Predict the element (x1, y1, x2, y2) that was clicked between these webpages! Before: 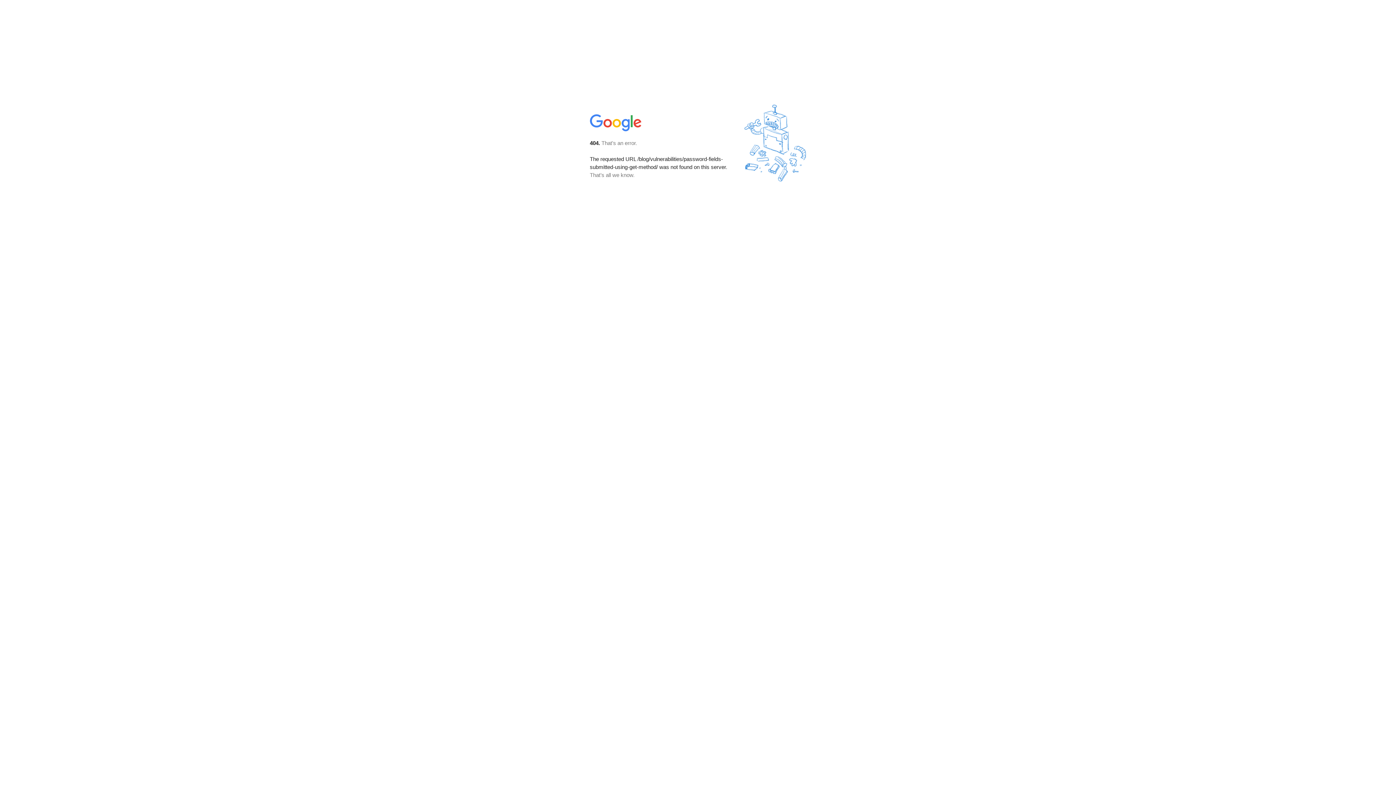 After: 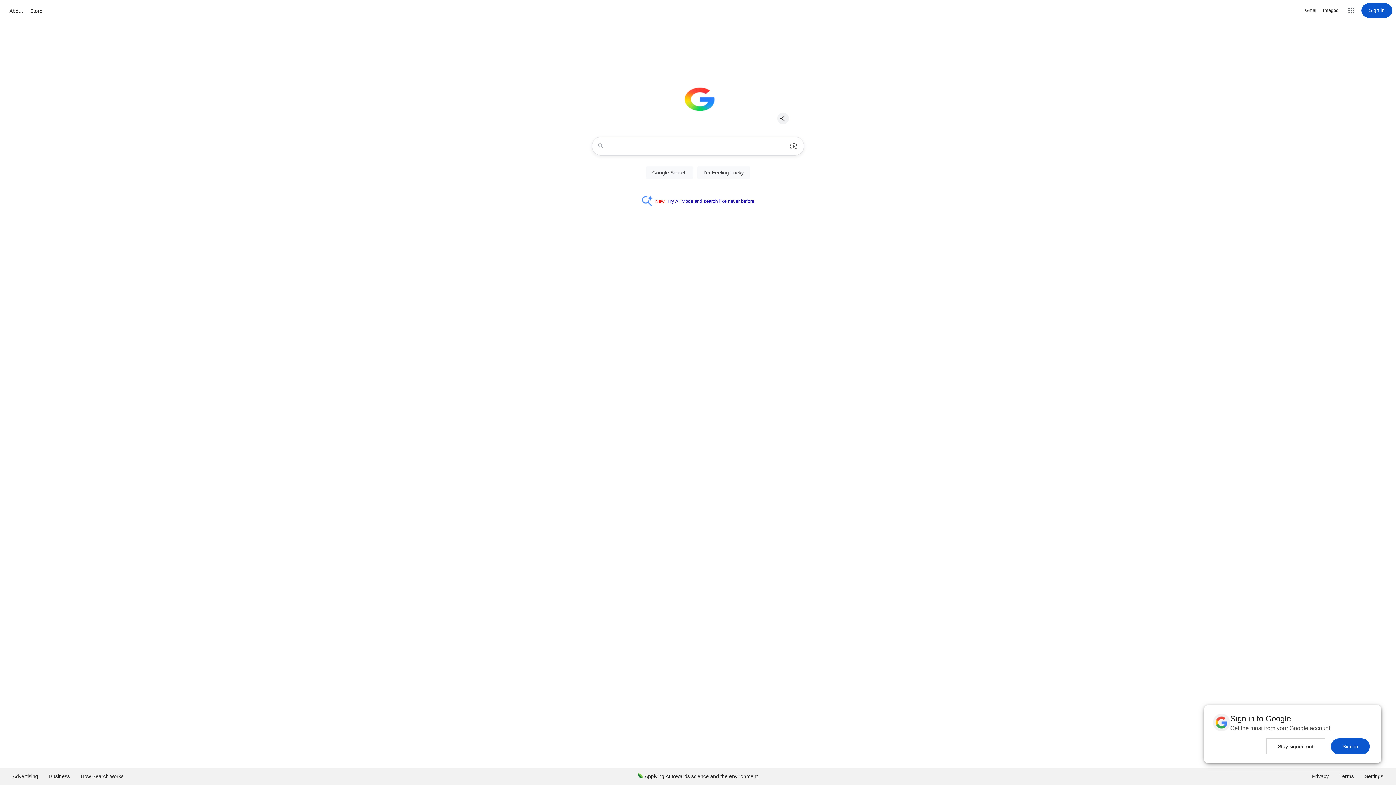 Action: bbox: (590, 127, 642, 134)